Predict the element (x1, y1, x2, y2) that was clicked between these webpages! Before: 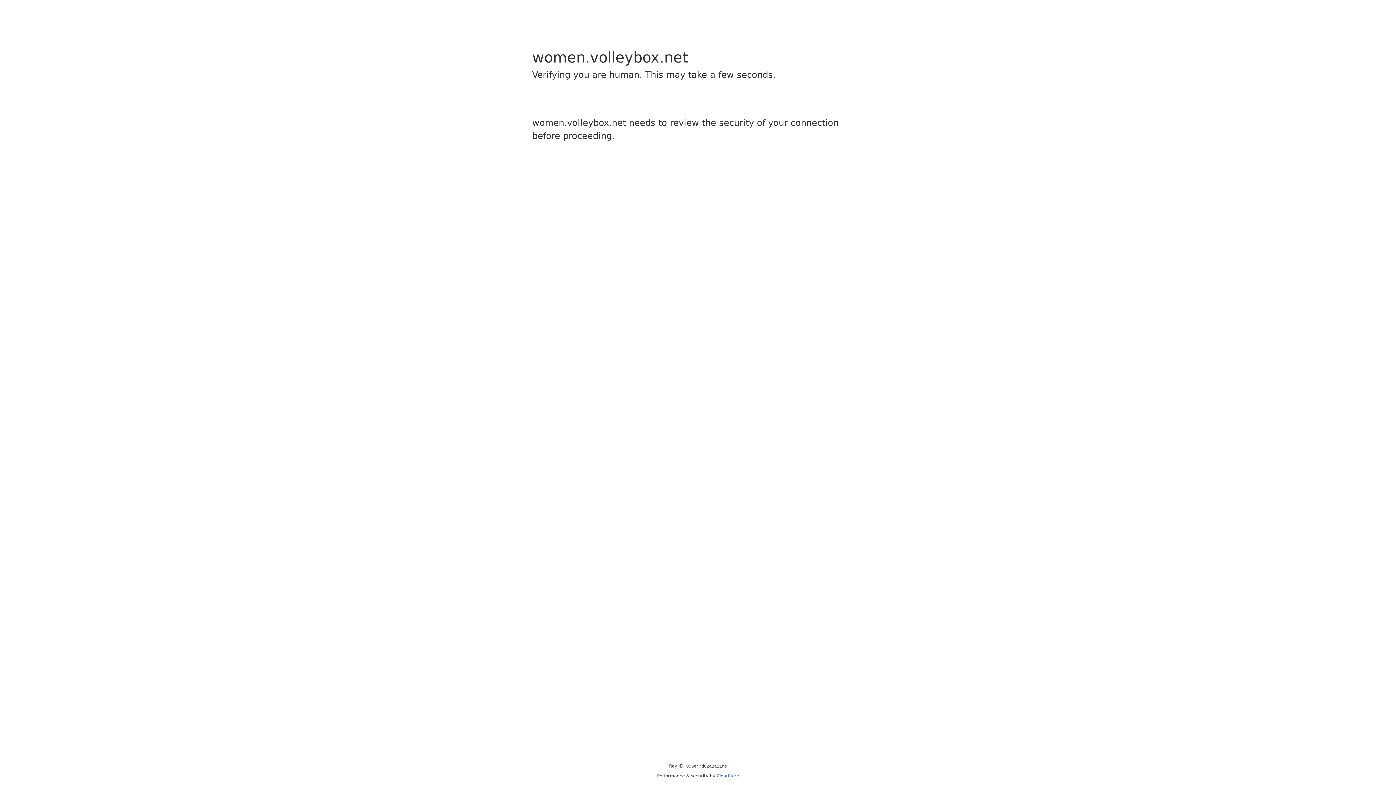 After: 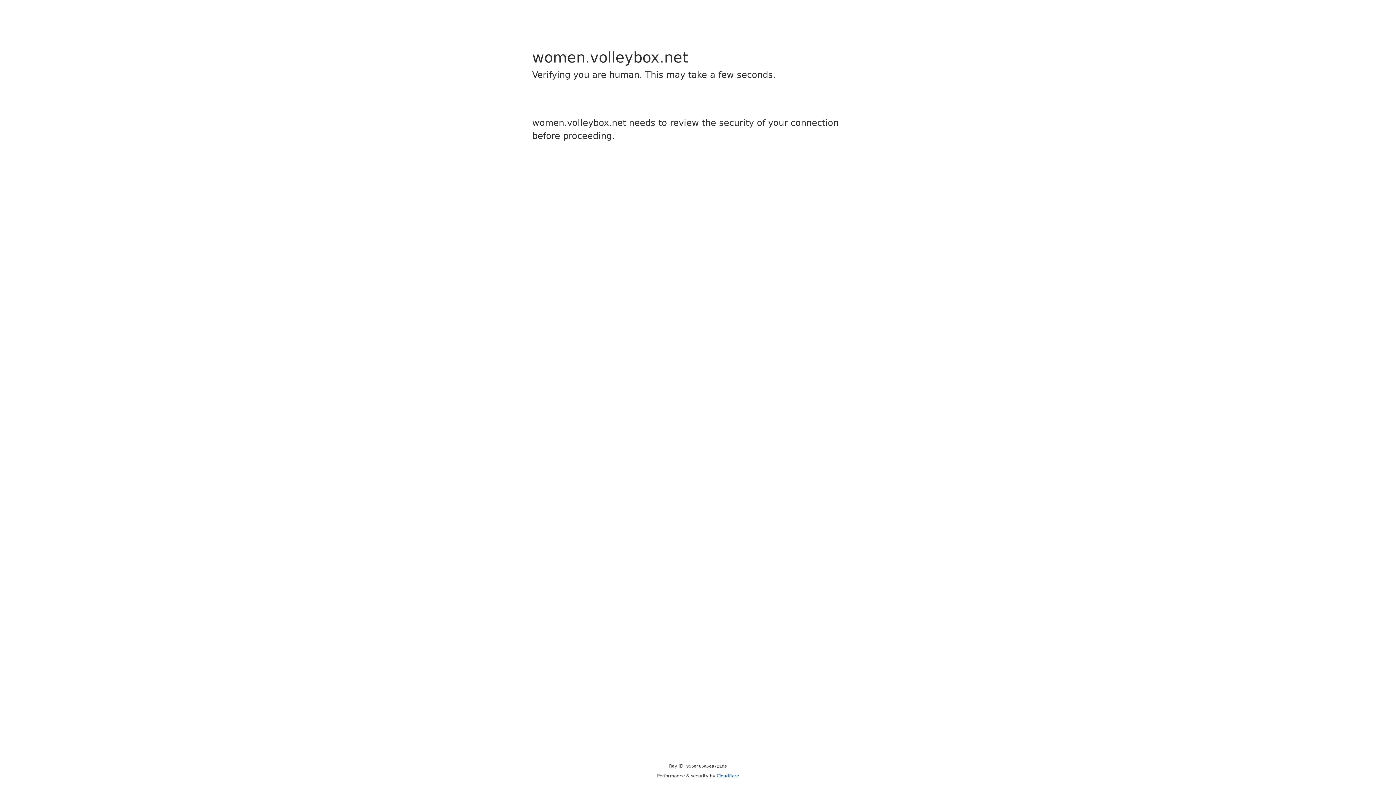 Action: label: Cloudflare bbox: (716, 773, 739, 778)